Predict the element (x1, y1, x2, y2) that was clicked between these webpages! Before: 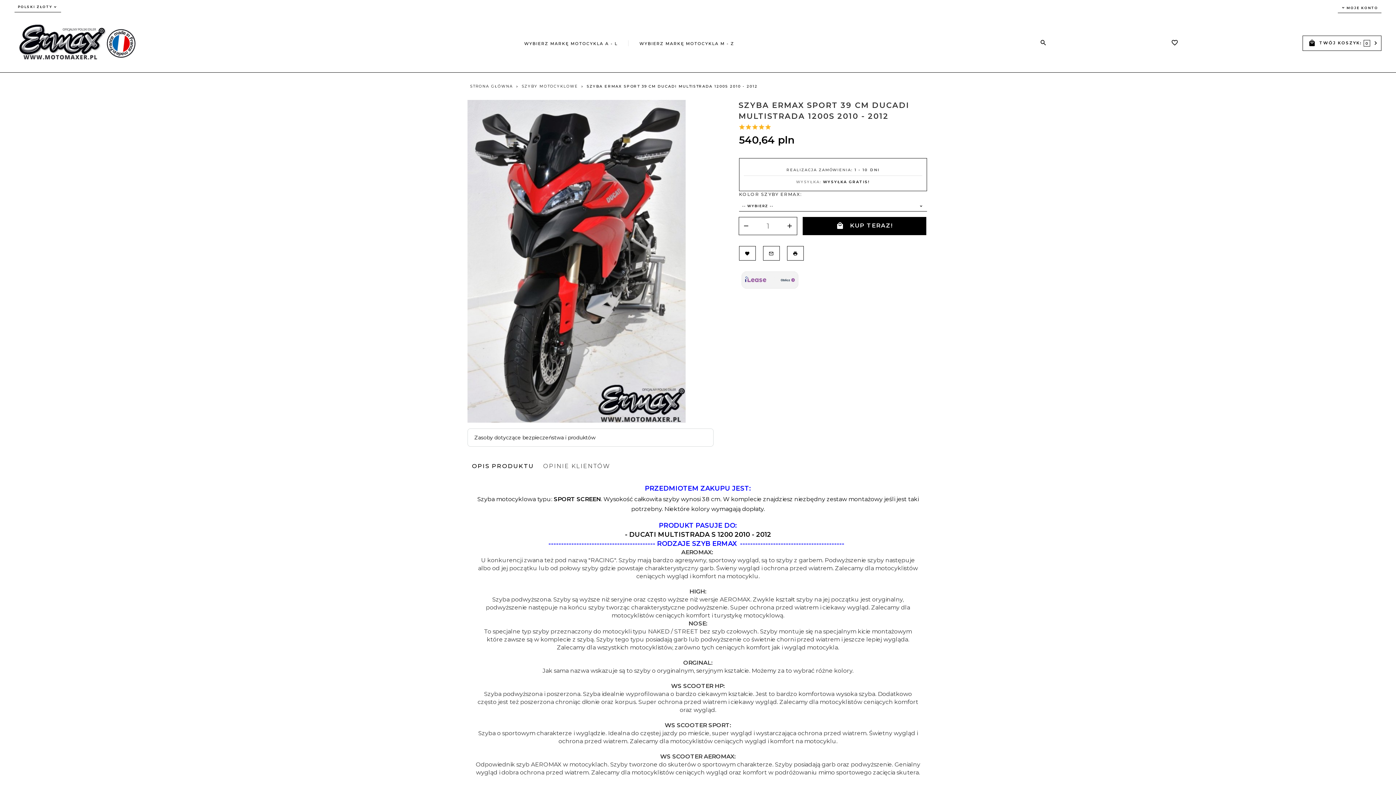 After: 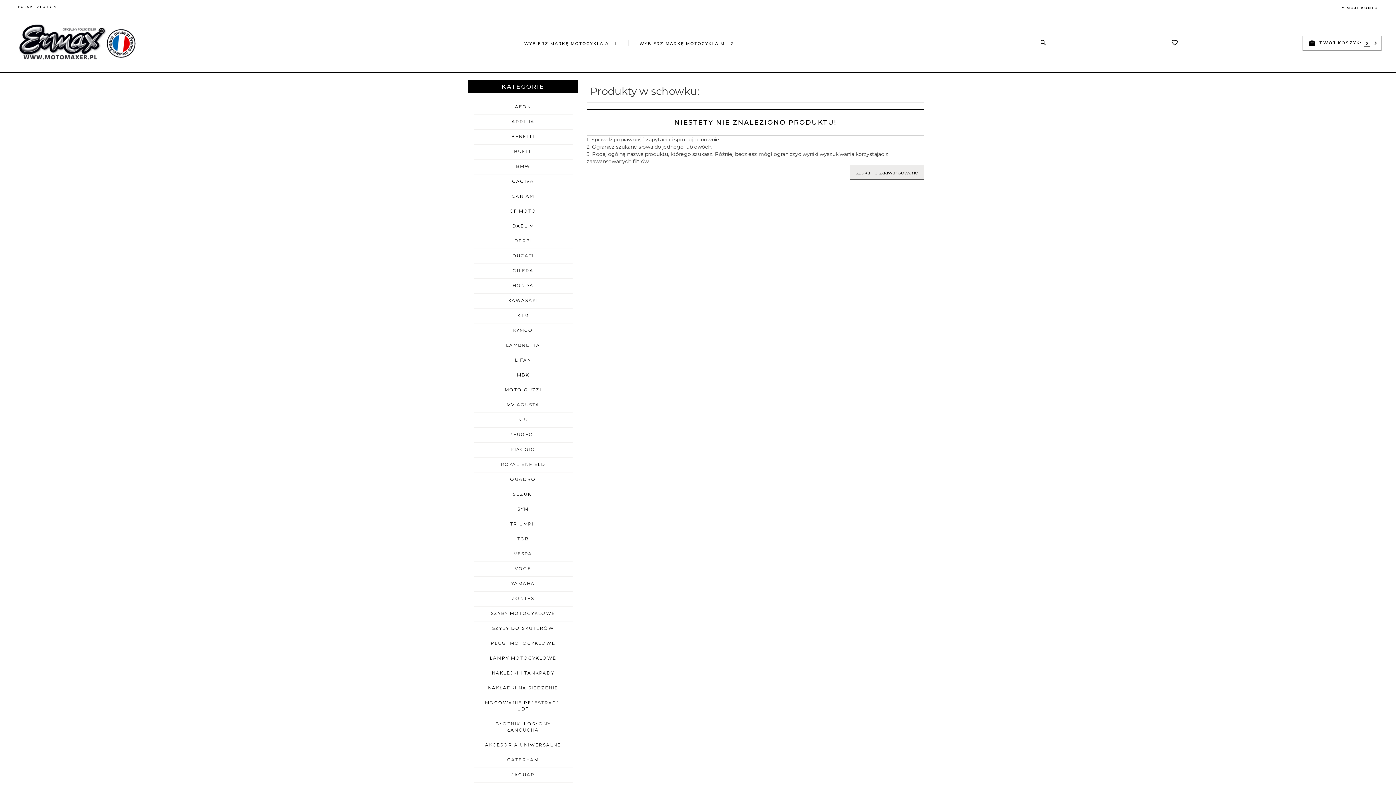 Action: bbox: (1171, 40, 1178, 46)